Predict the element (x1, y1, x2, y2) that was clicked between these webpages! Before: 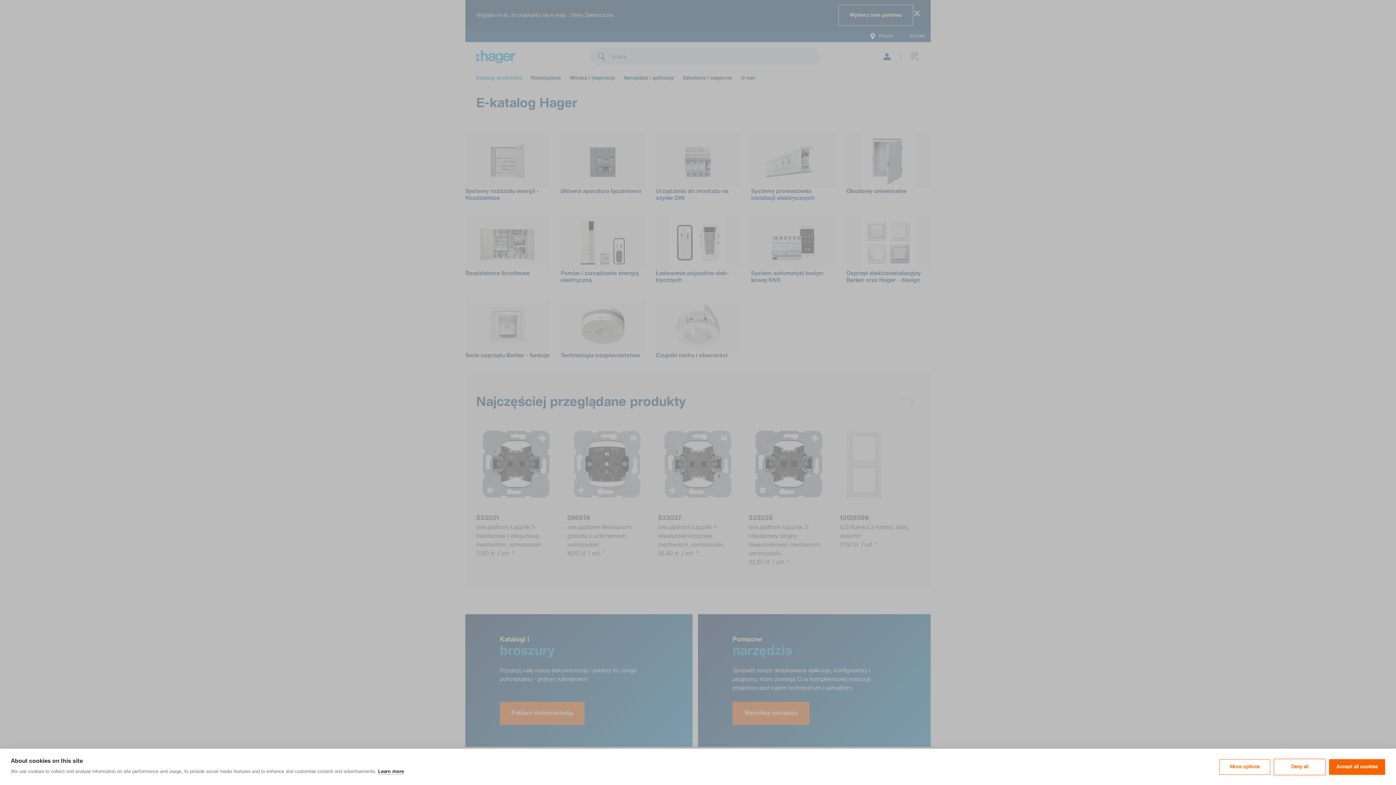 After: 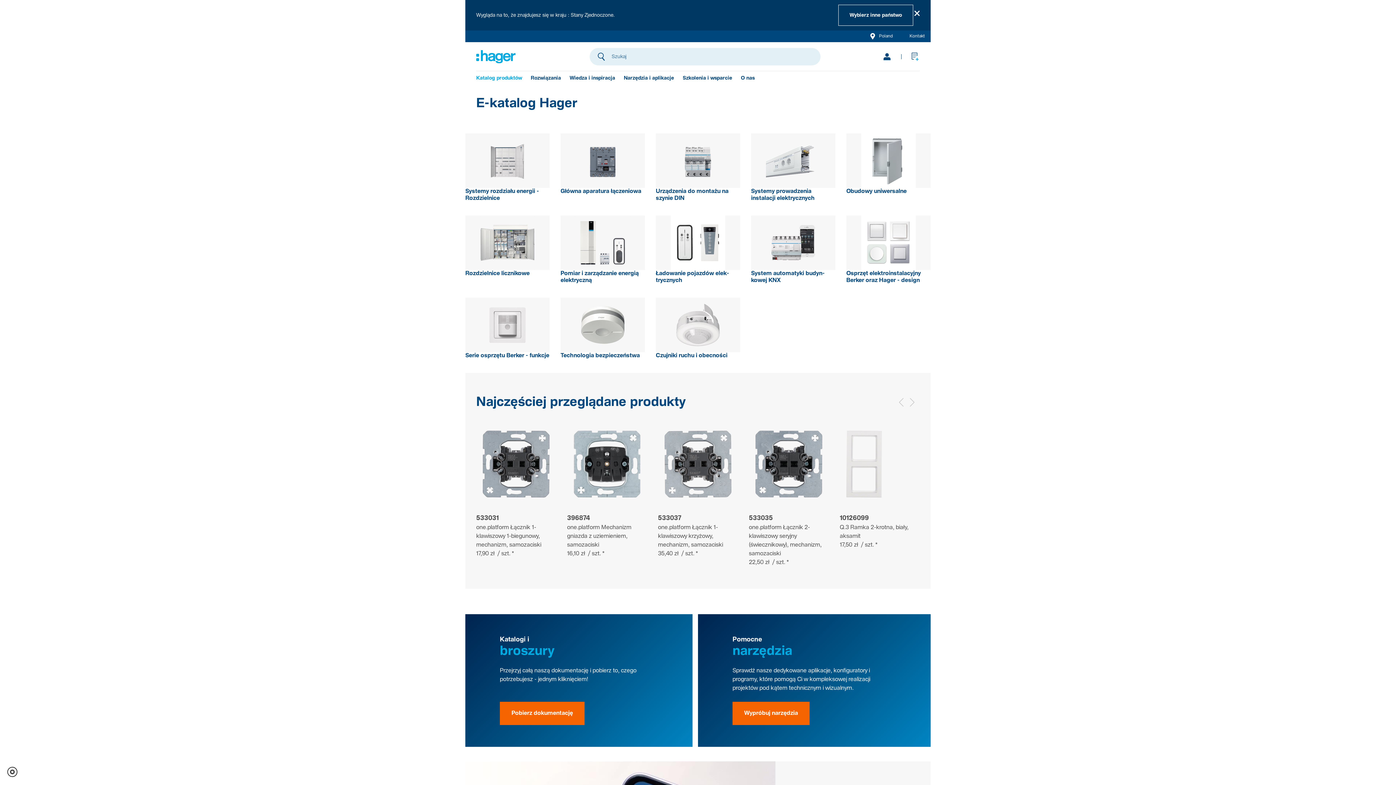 Action: bbox: (1274, 759, 1325, 775) label: Deny all